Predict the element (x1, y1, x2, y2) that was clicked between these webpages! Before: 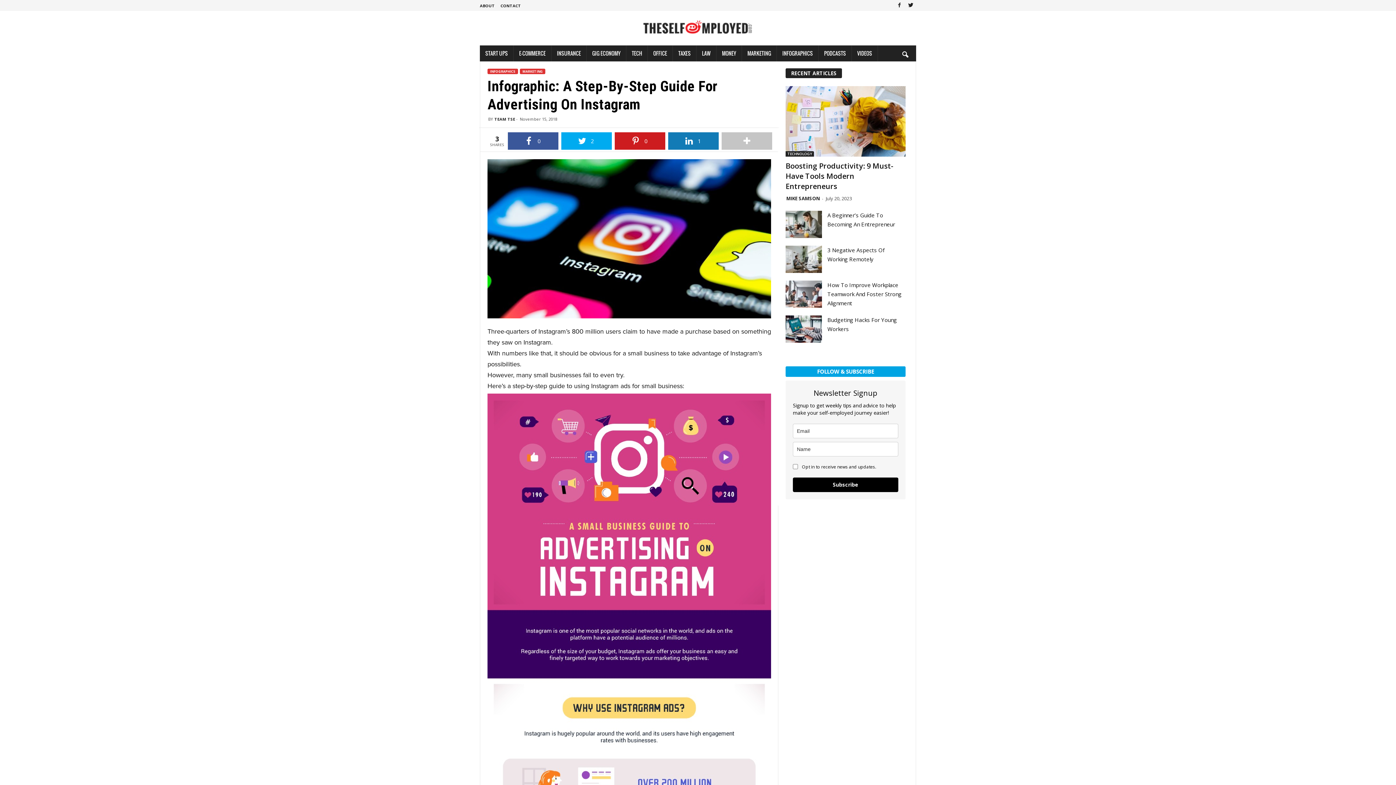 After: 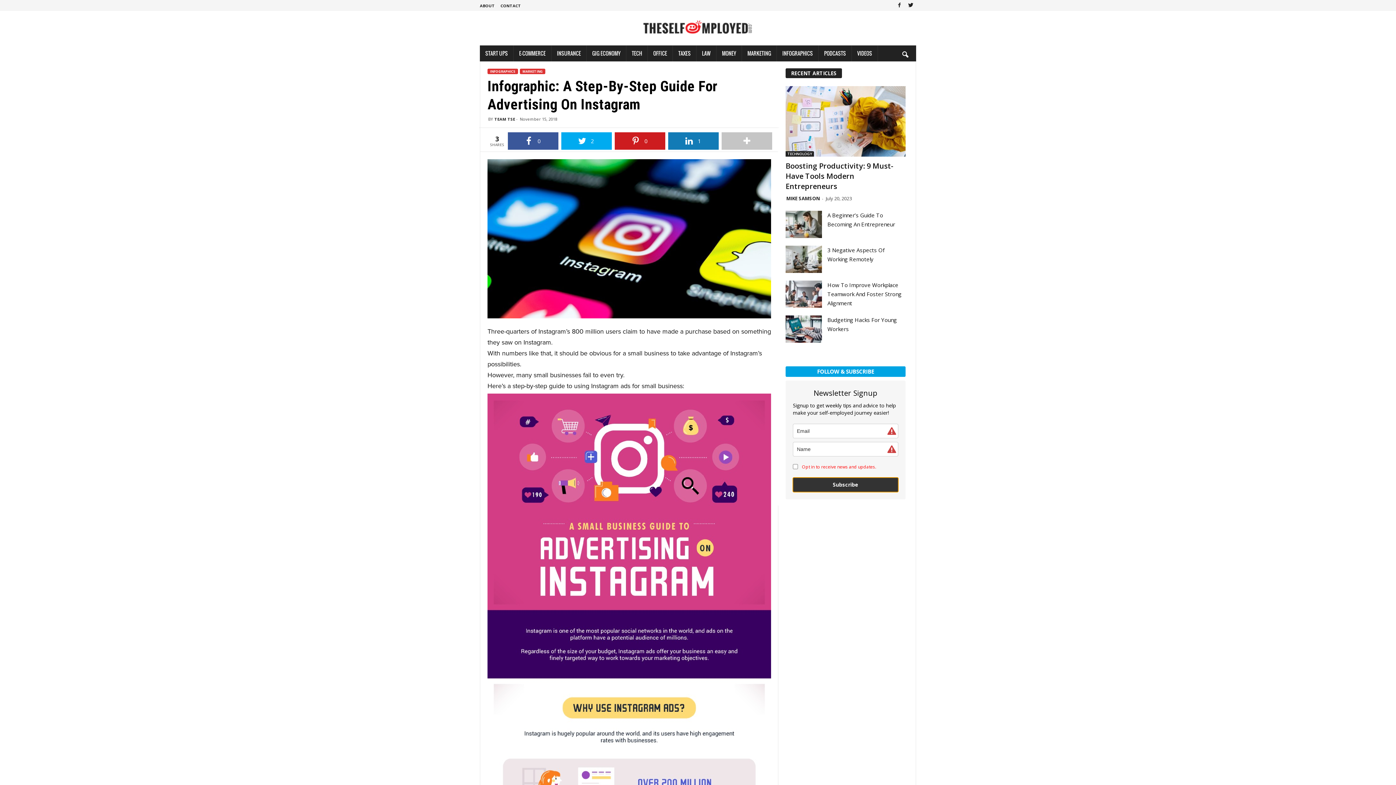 Action: bbox: (793, 477, 898, 492) label: Subscribe